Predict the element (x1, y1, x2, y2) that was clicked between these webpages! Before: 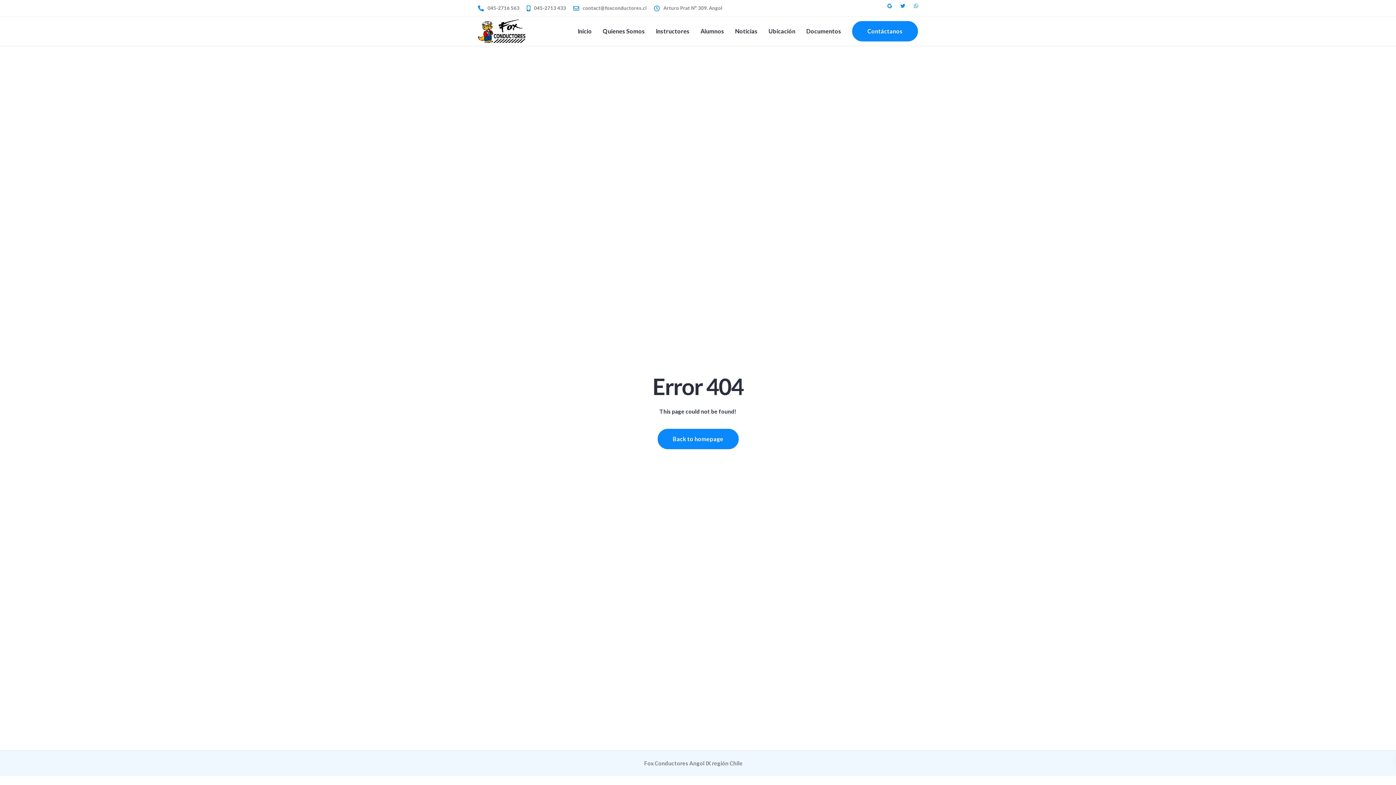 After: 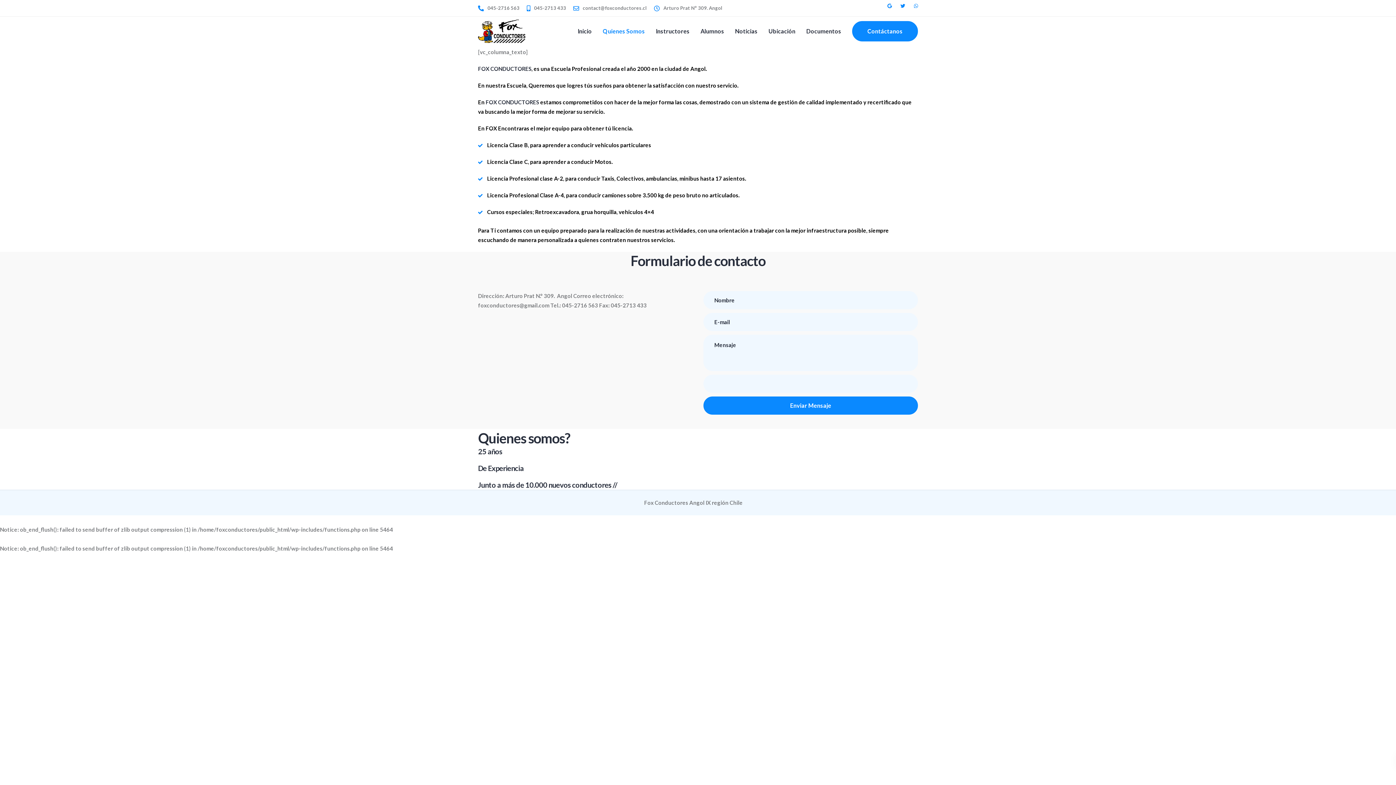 Action: label: Quienes Somos bbox: (597, 16, 650, 45)